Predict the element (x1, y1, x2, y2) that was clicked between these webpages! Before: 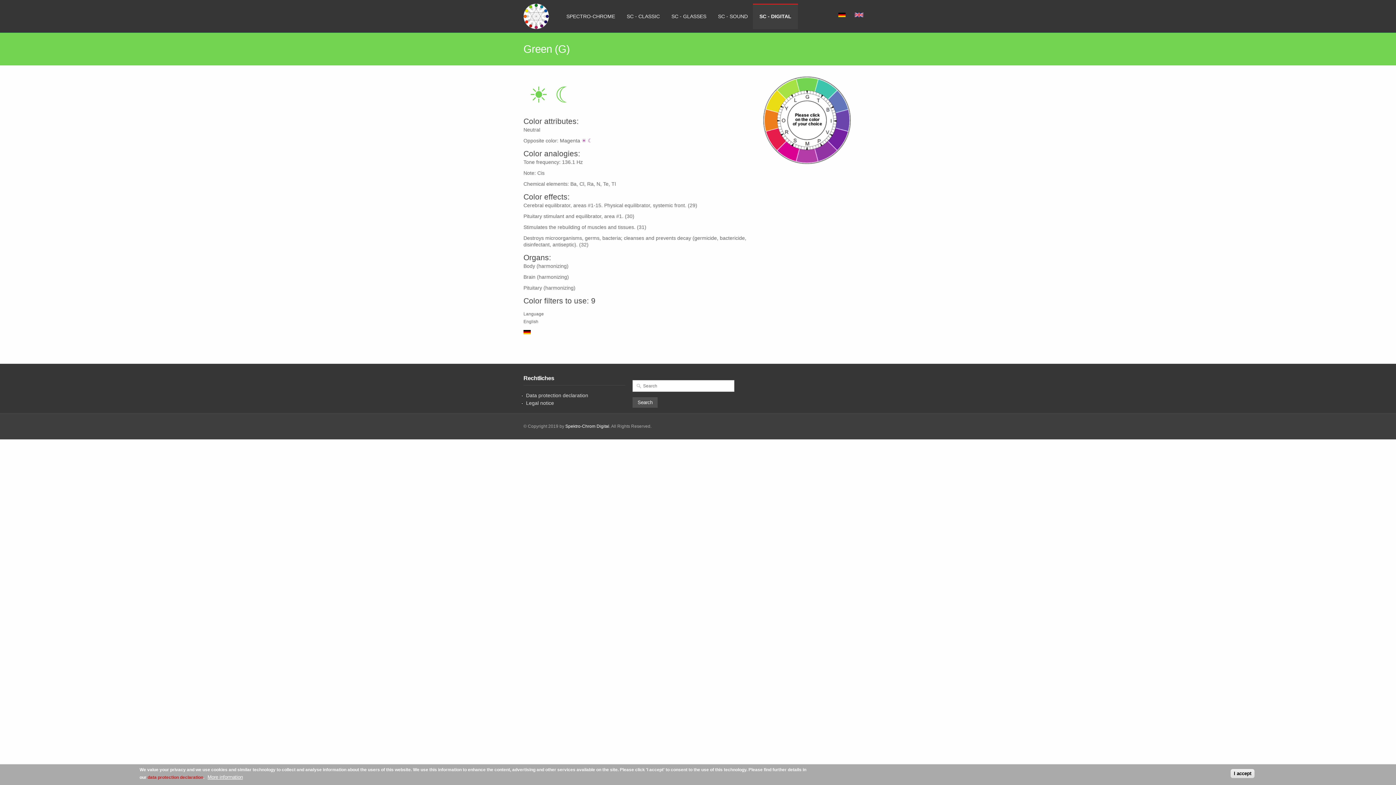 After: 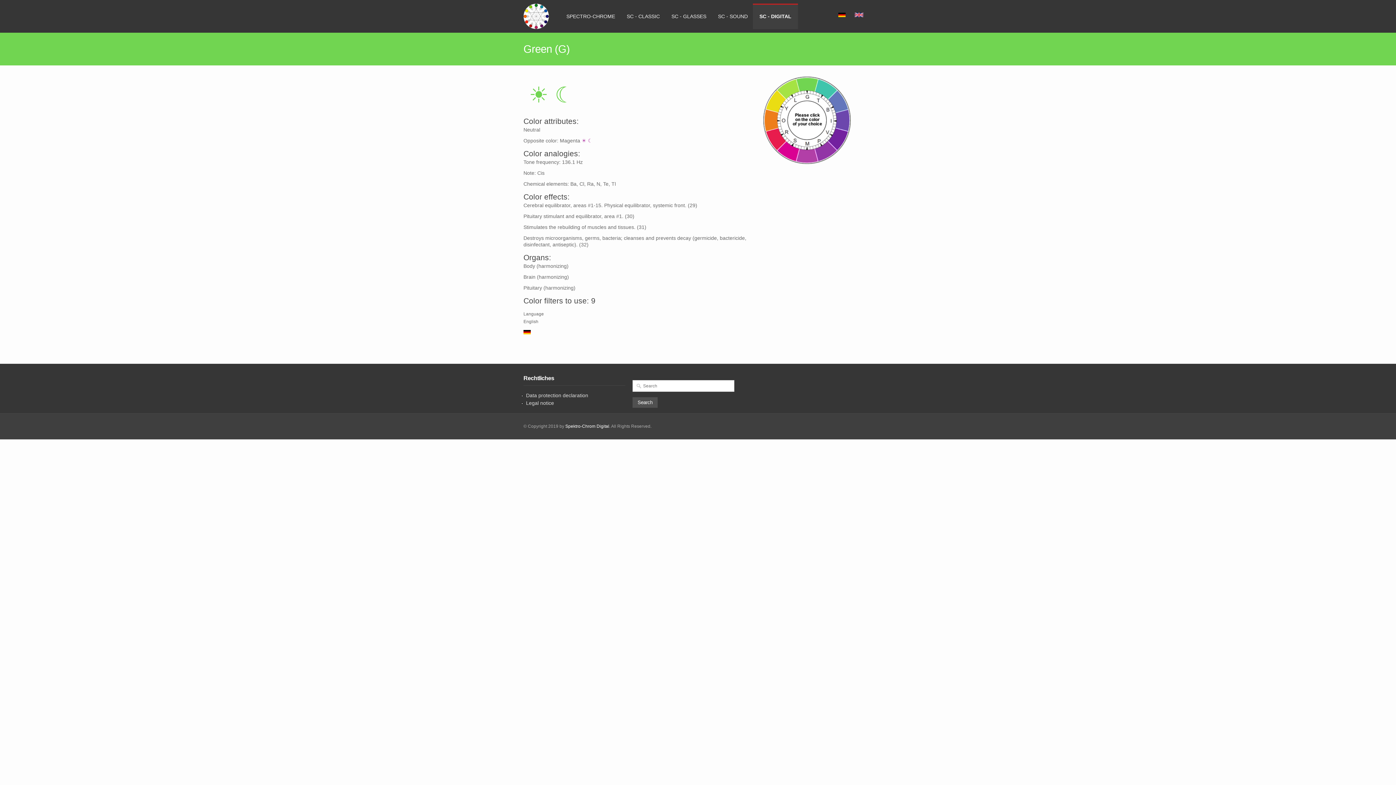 Action: bbox: (1230, 769, 1254, 778) label: I accept